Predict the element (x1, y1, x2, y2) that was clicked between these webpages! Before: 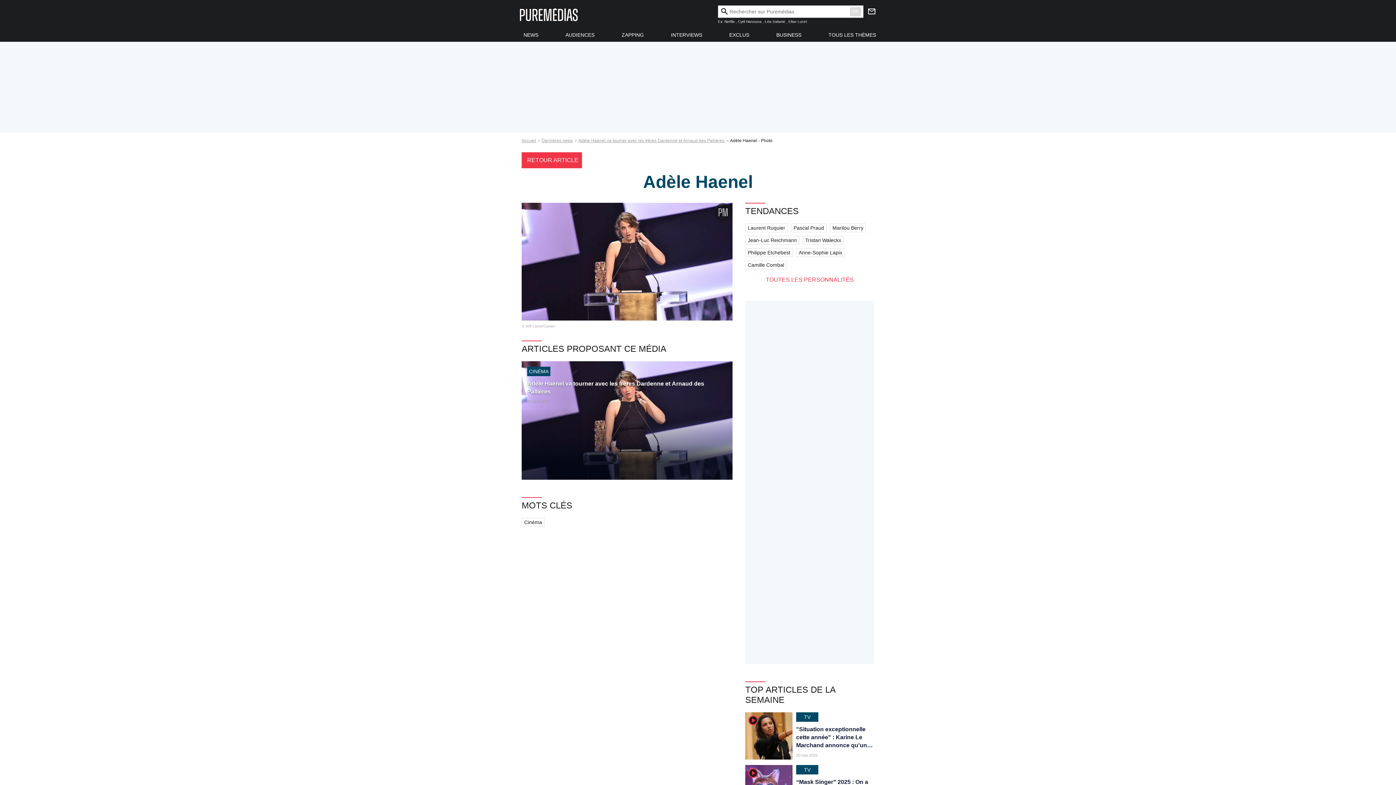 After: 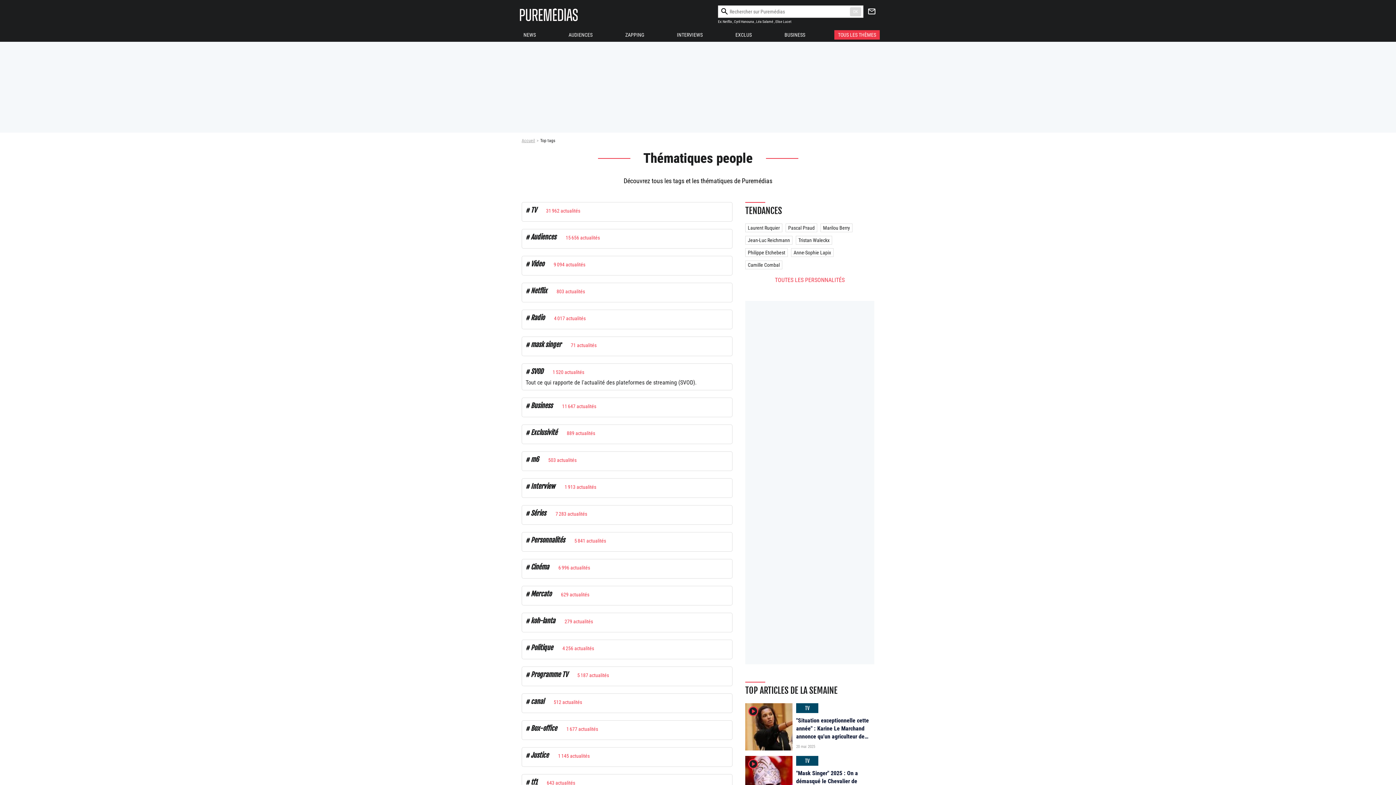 Action: label: TOUS LES THÈMES bbox: (825, 30, 880, 39)